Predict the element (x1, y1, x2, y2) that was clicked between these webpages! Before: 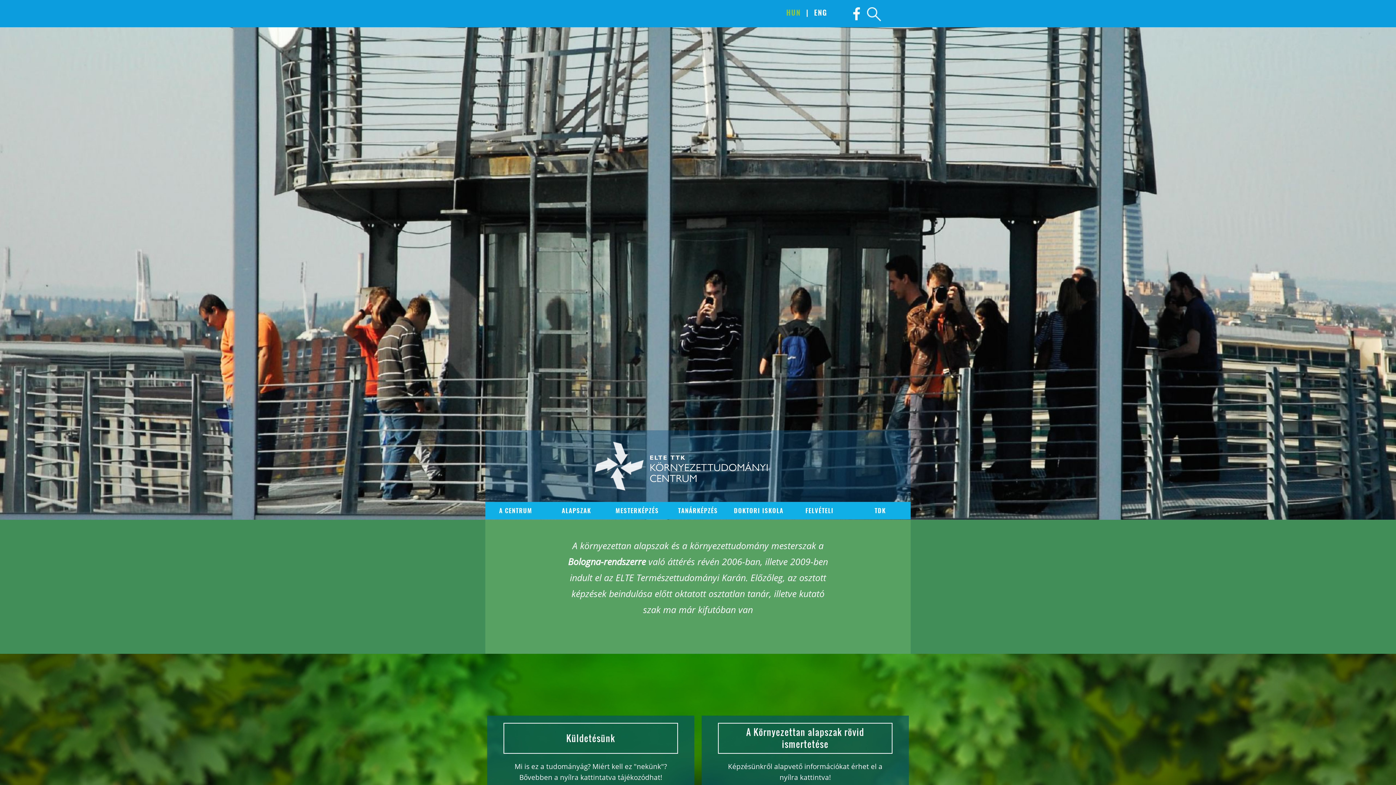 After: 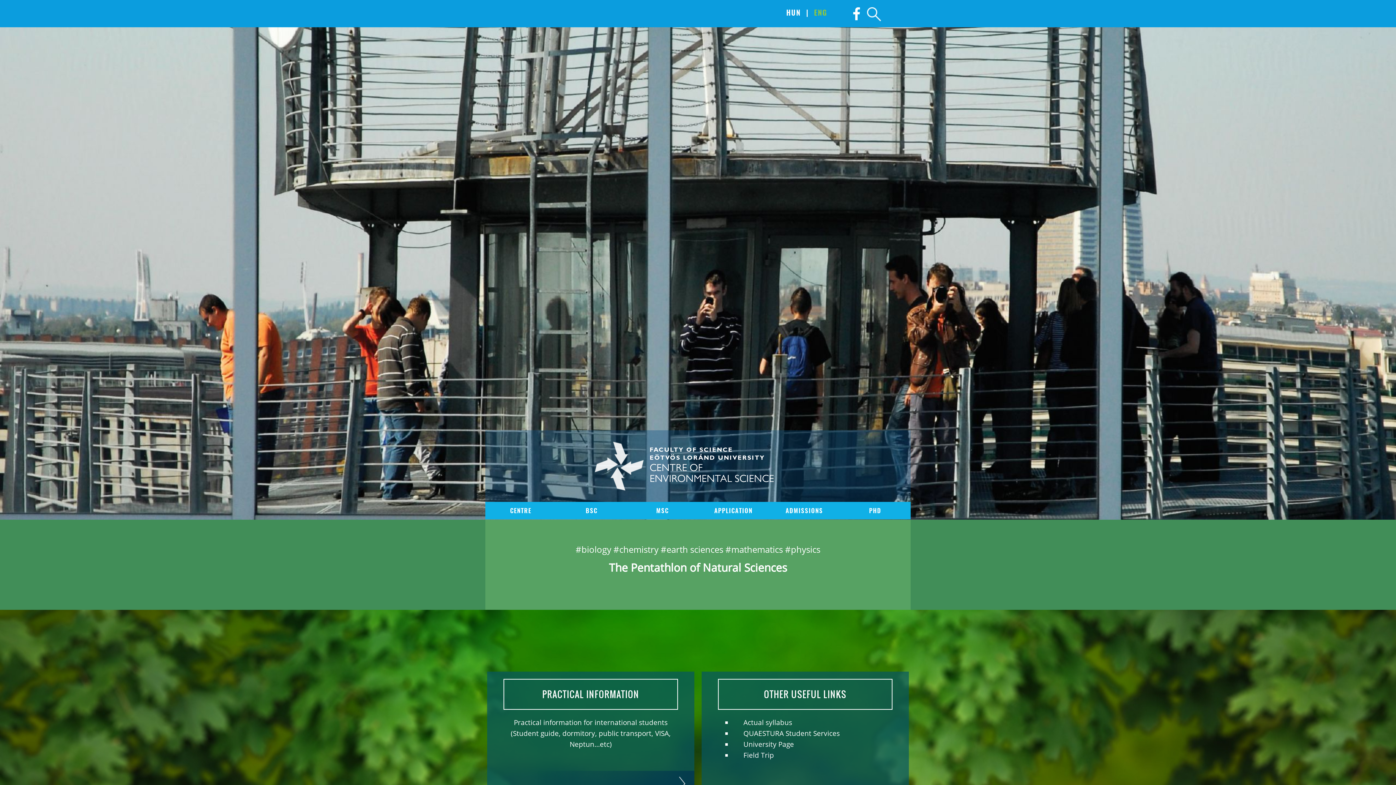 Action: bbox: (808, 6, 832, 20) label: ENG